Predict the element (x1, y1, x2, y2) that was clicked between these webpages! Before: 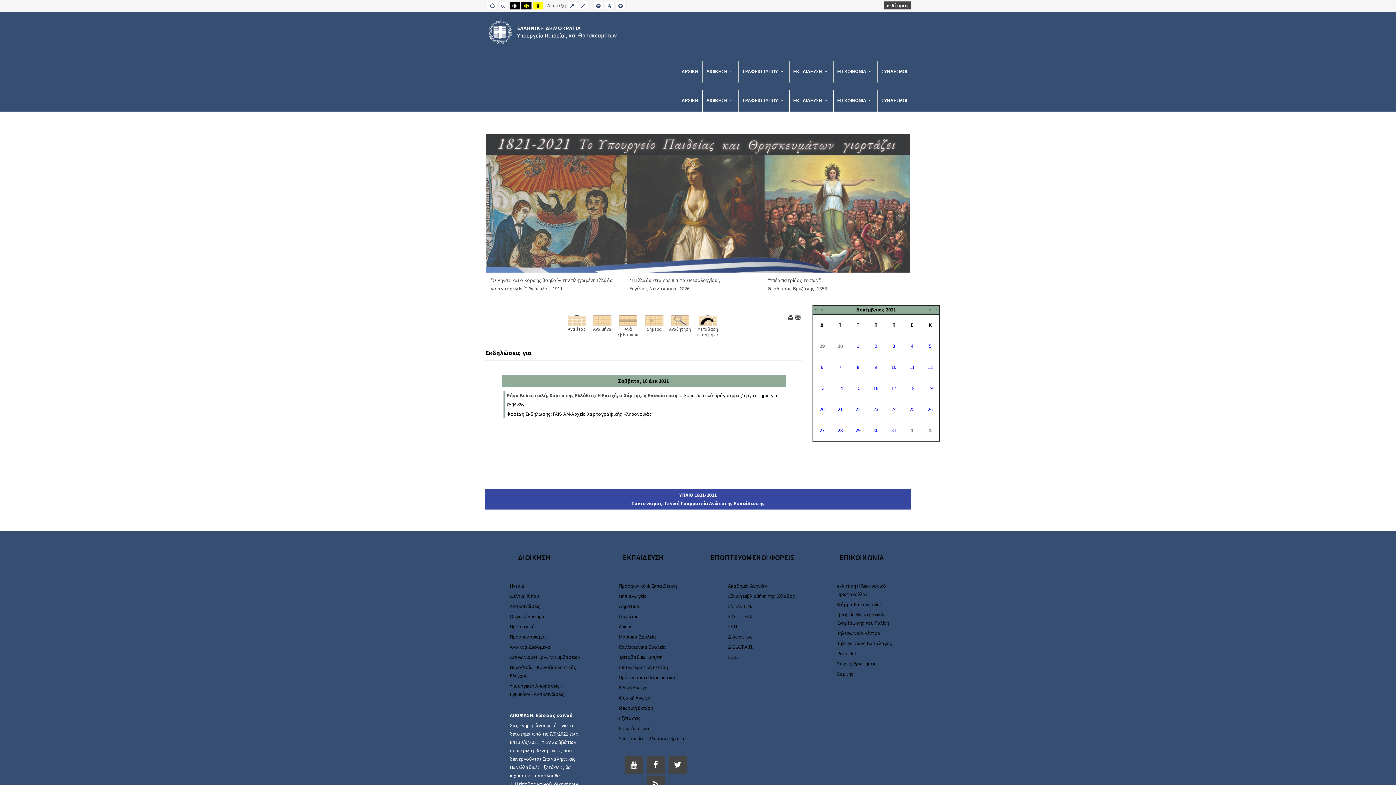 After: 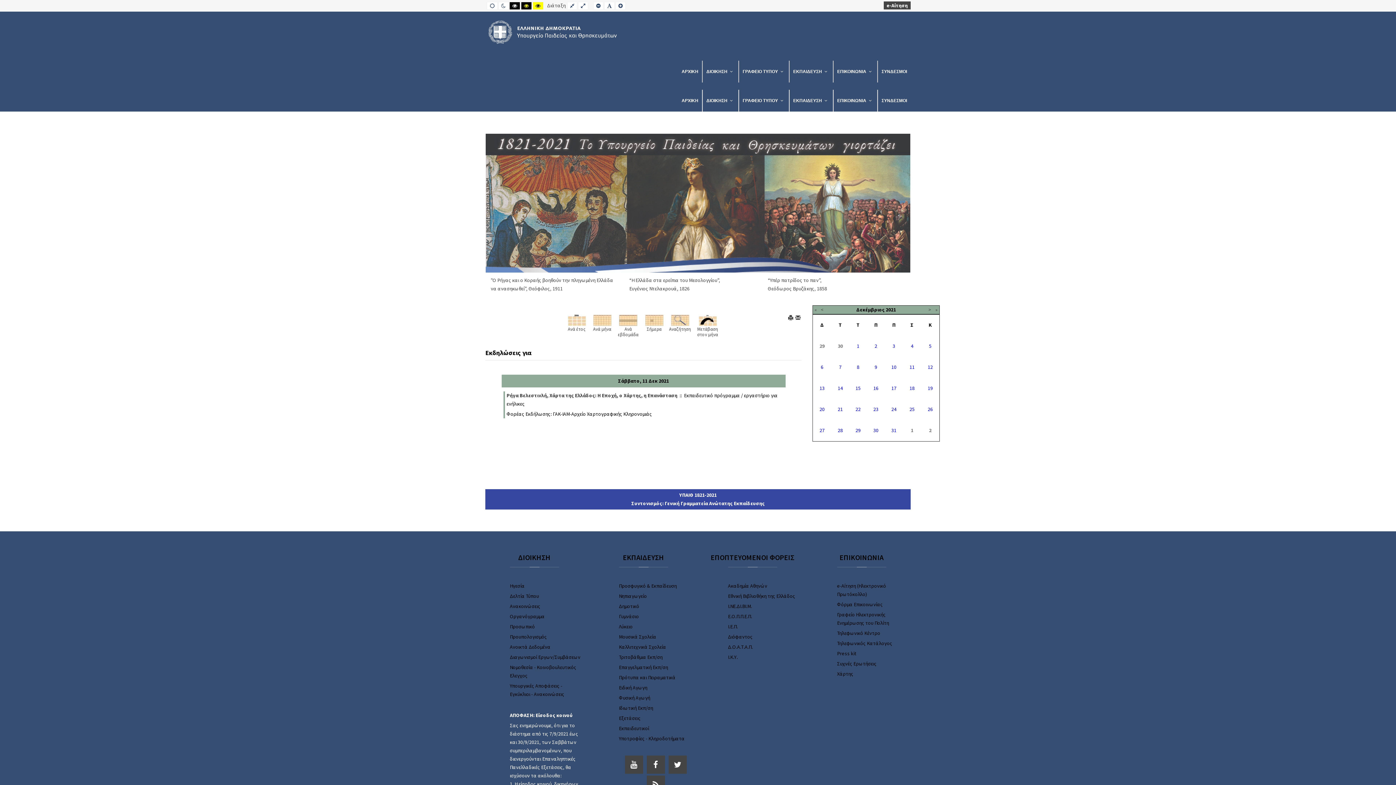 Action: label: 11 bbox: (909, 363, 914, 370)